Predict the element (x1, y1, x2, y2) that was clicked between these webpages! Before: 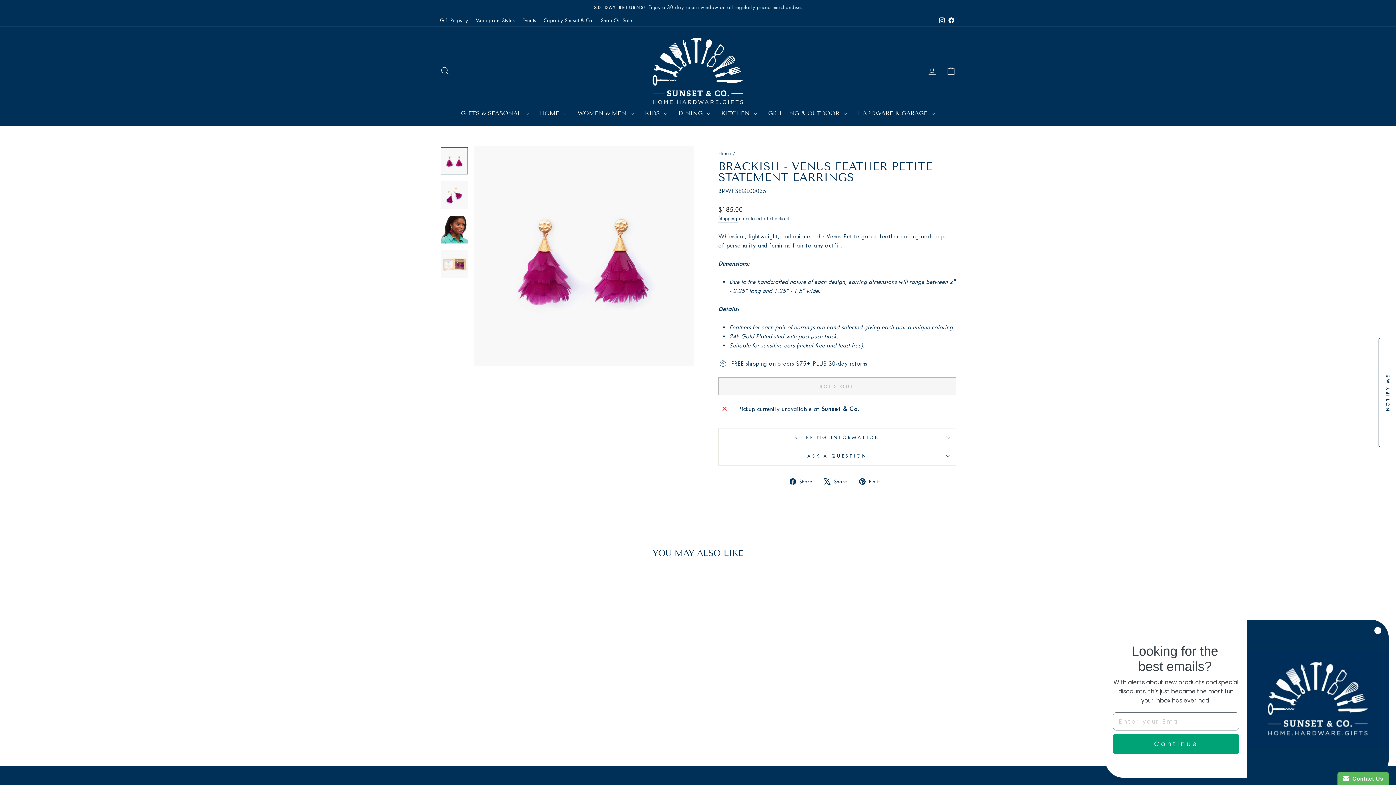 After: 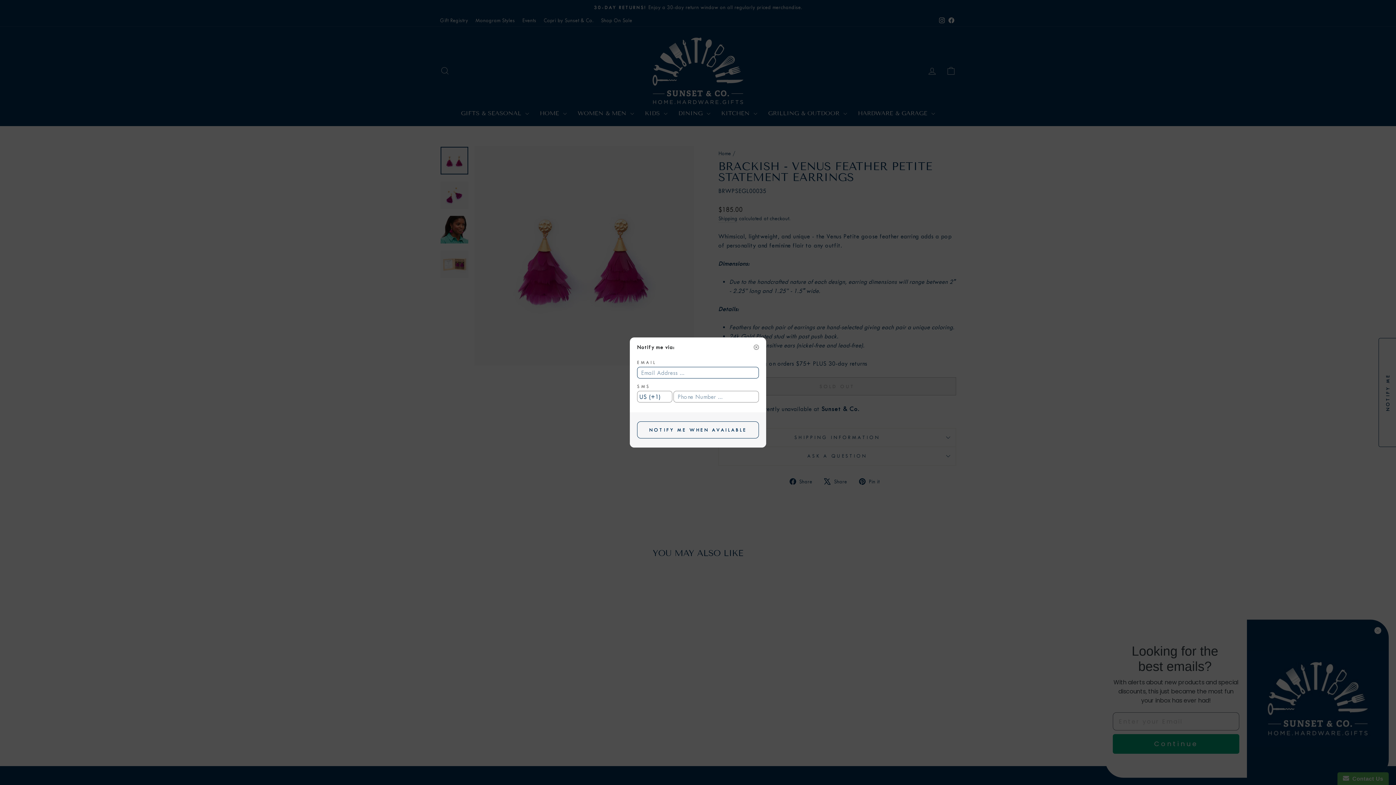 Action: bbox: (1378, 338, 1397, 447) label: NOTIFY ME